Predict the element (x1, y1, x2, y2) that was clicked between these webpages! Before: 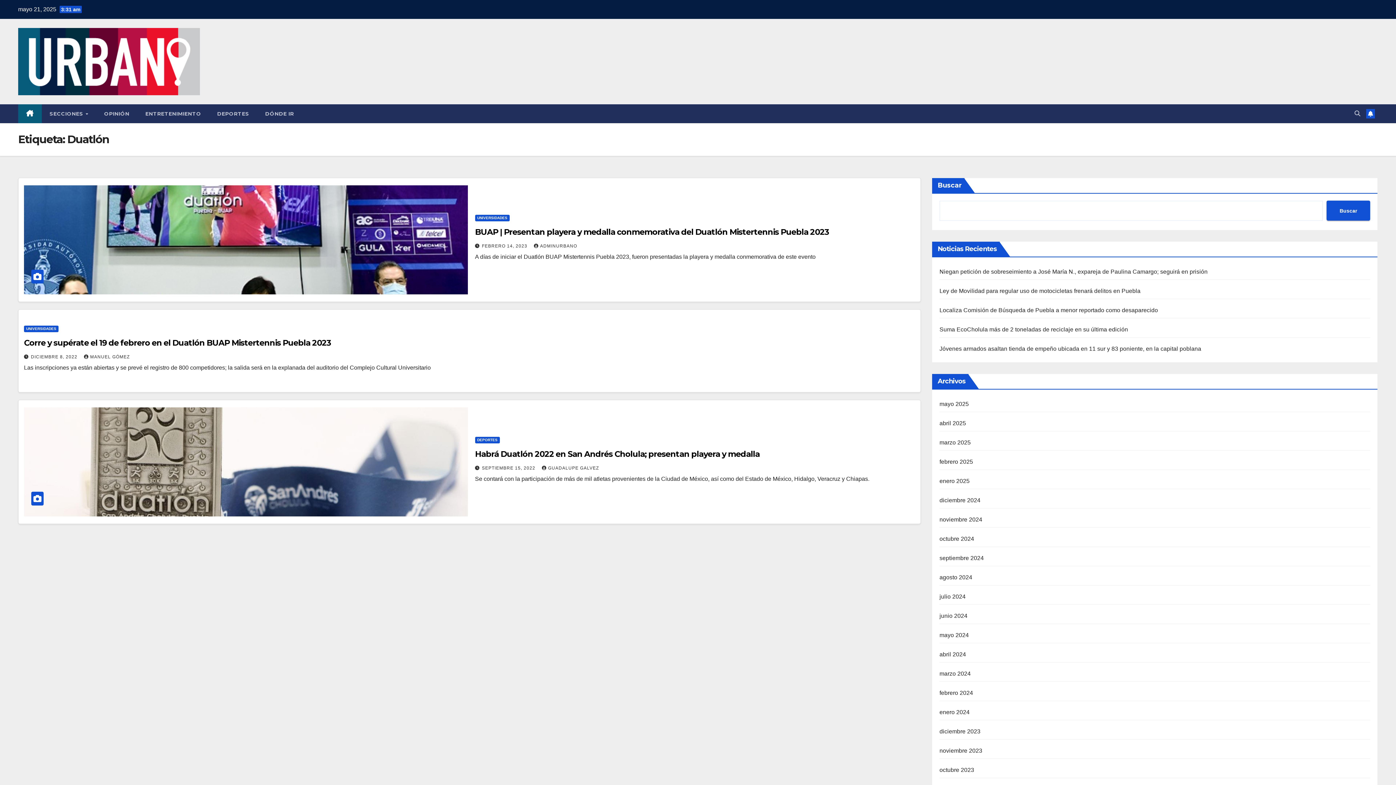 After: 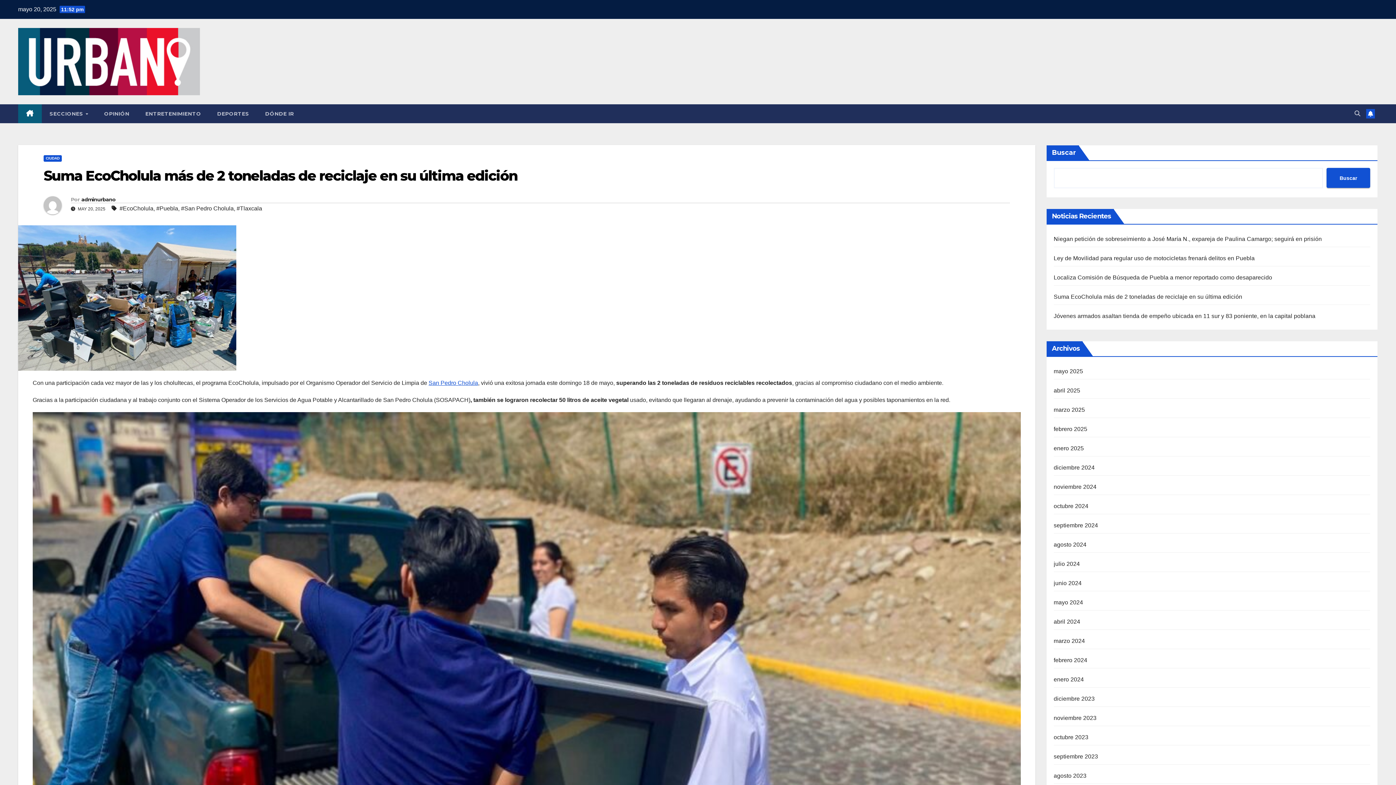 Action: bbox: (939, 326, 1128, 332) label: Suma EcoCholula más de 2 toneladas de reciclaje en su última edición